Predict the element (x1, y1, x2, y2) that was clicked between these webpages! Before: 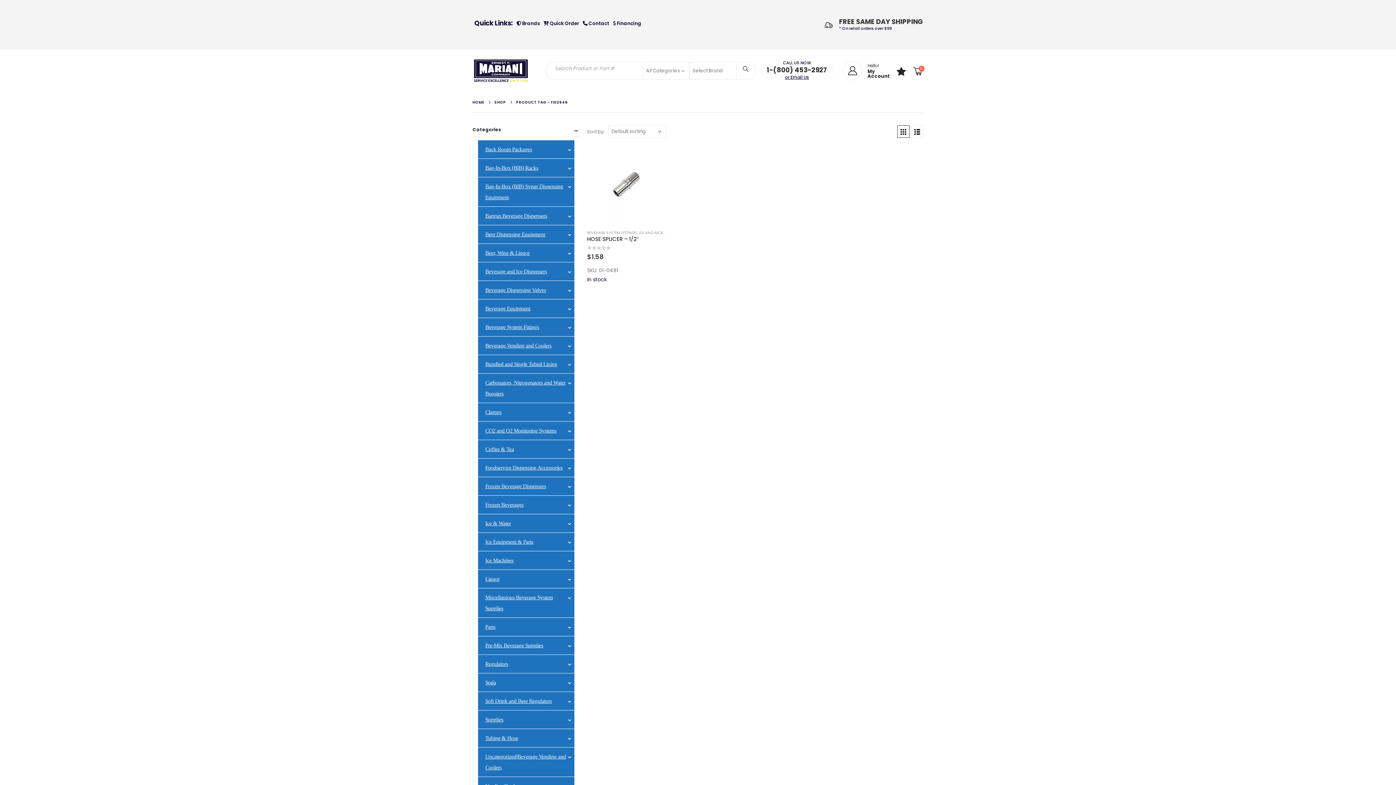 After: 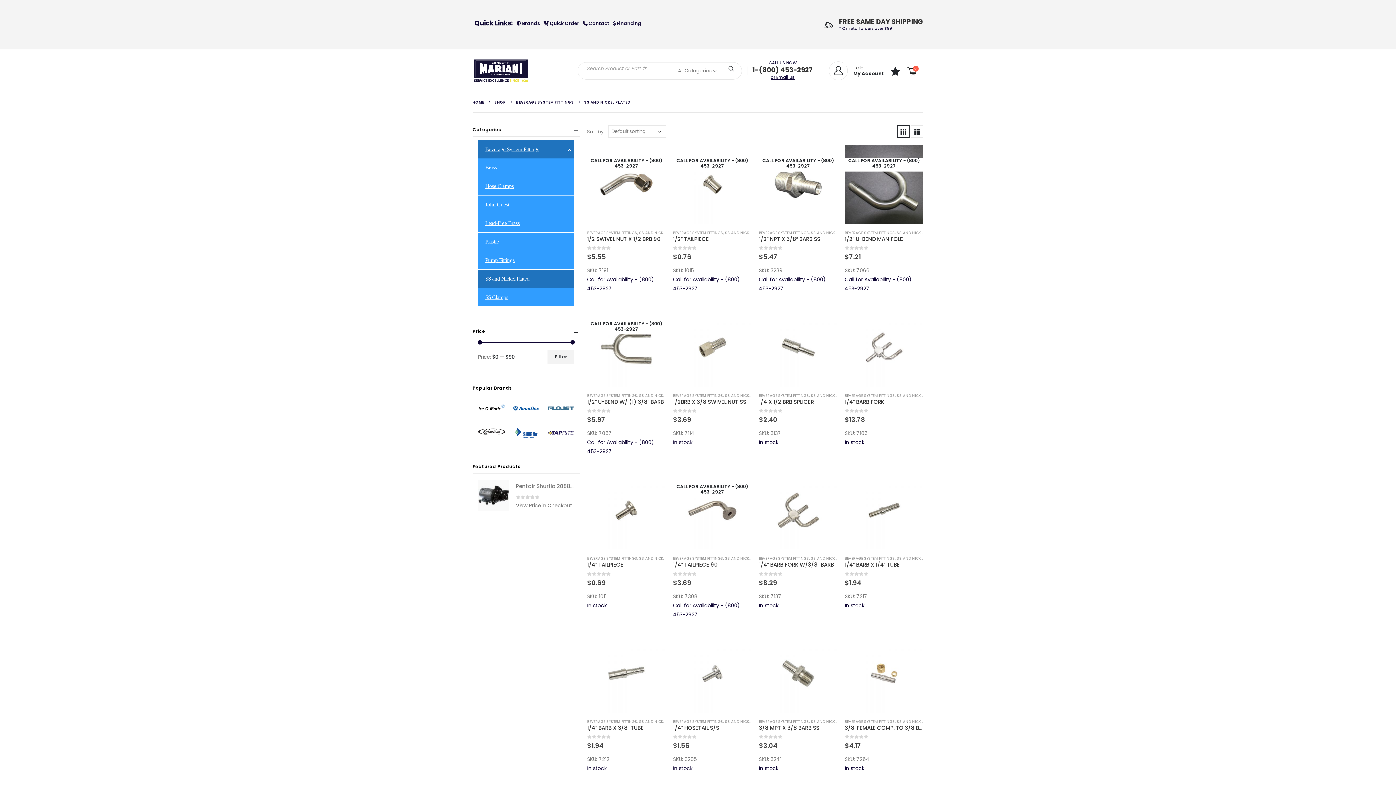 Action: bbox: (639, 230, 680, 235) label: SS AND NICKEL PLATED